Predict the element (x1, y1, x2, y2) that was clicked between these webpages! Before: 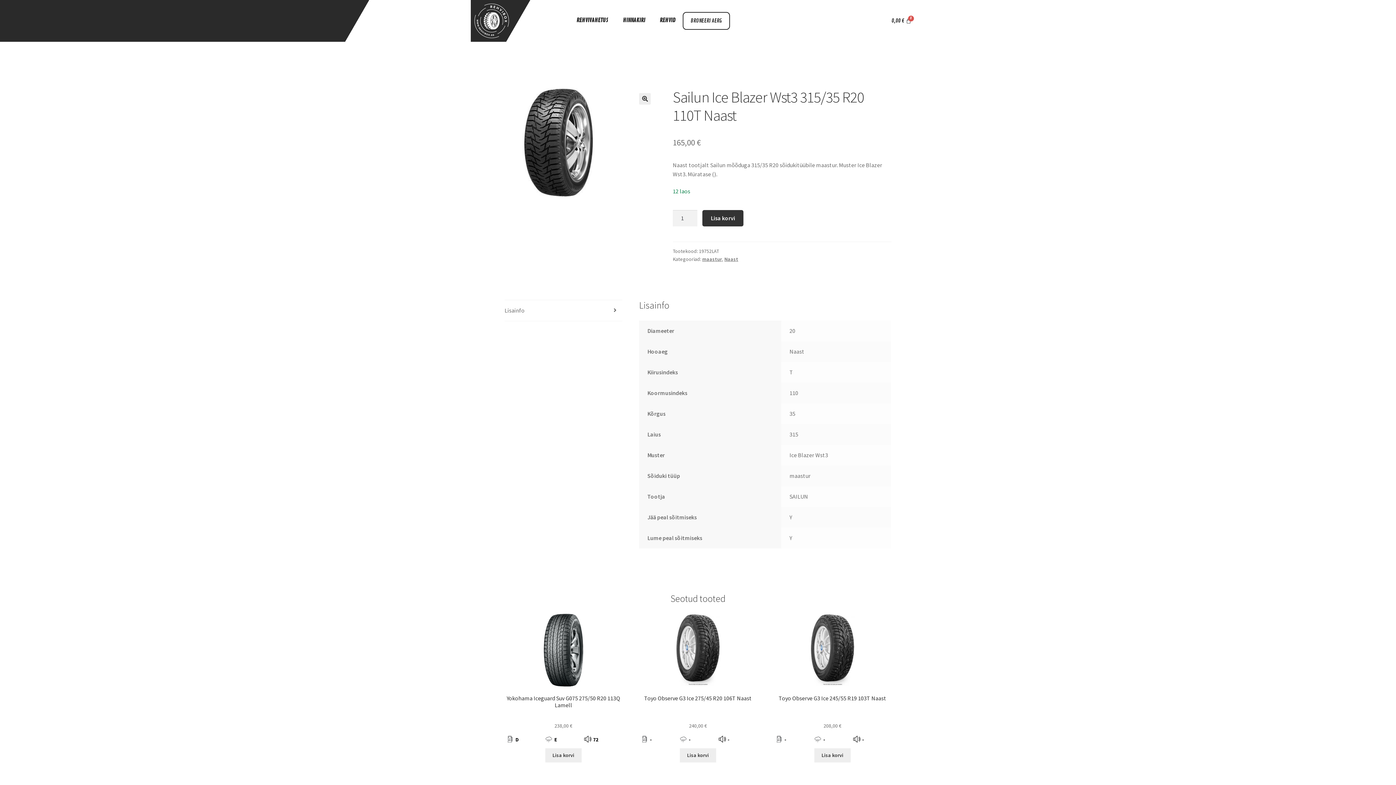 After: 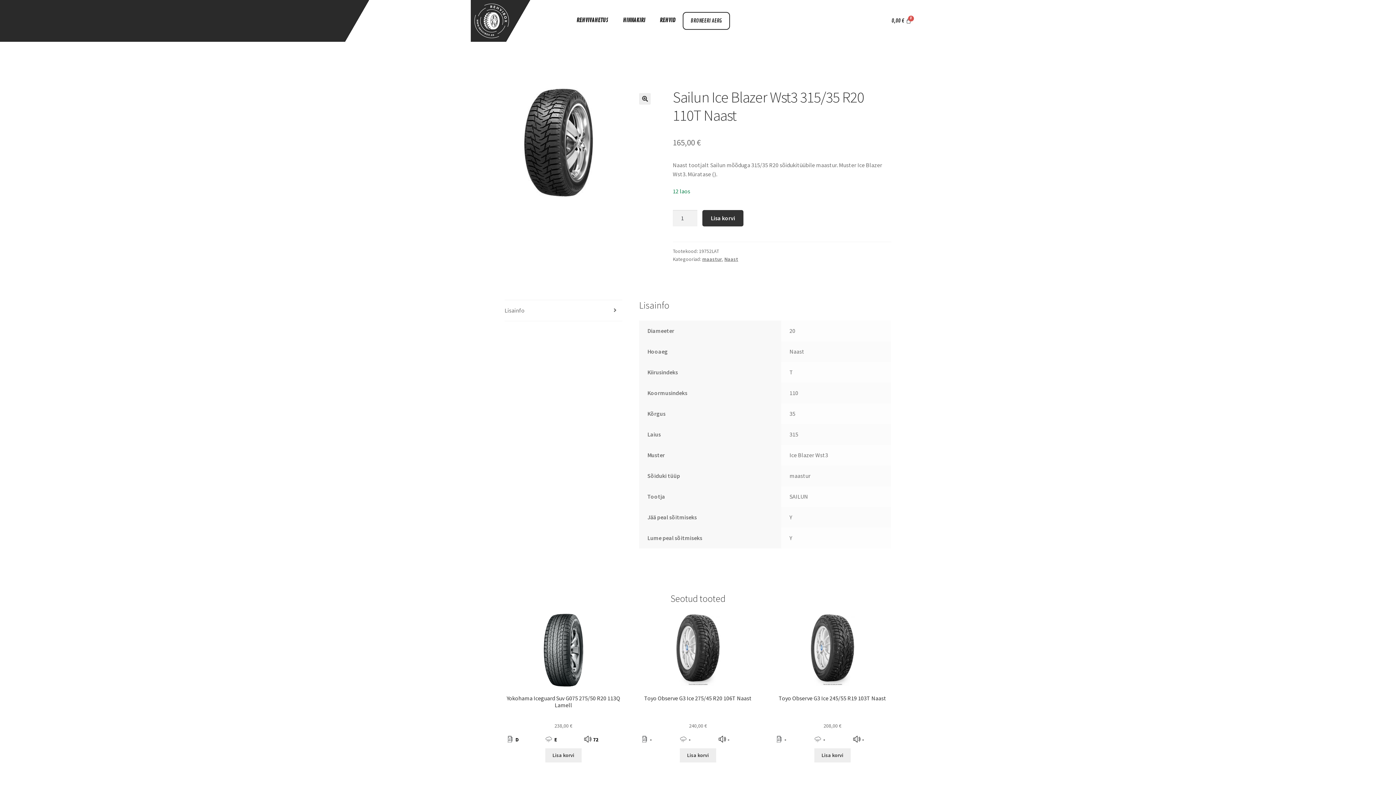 Action: bbox: (823, 735, 825, 748) label: -